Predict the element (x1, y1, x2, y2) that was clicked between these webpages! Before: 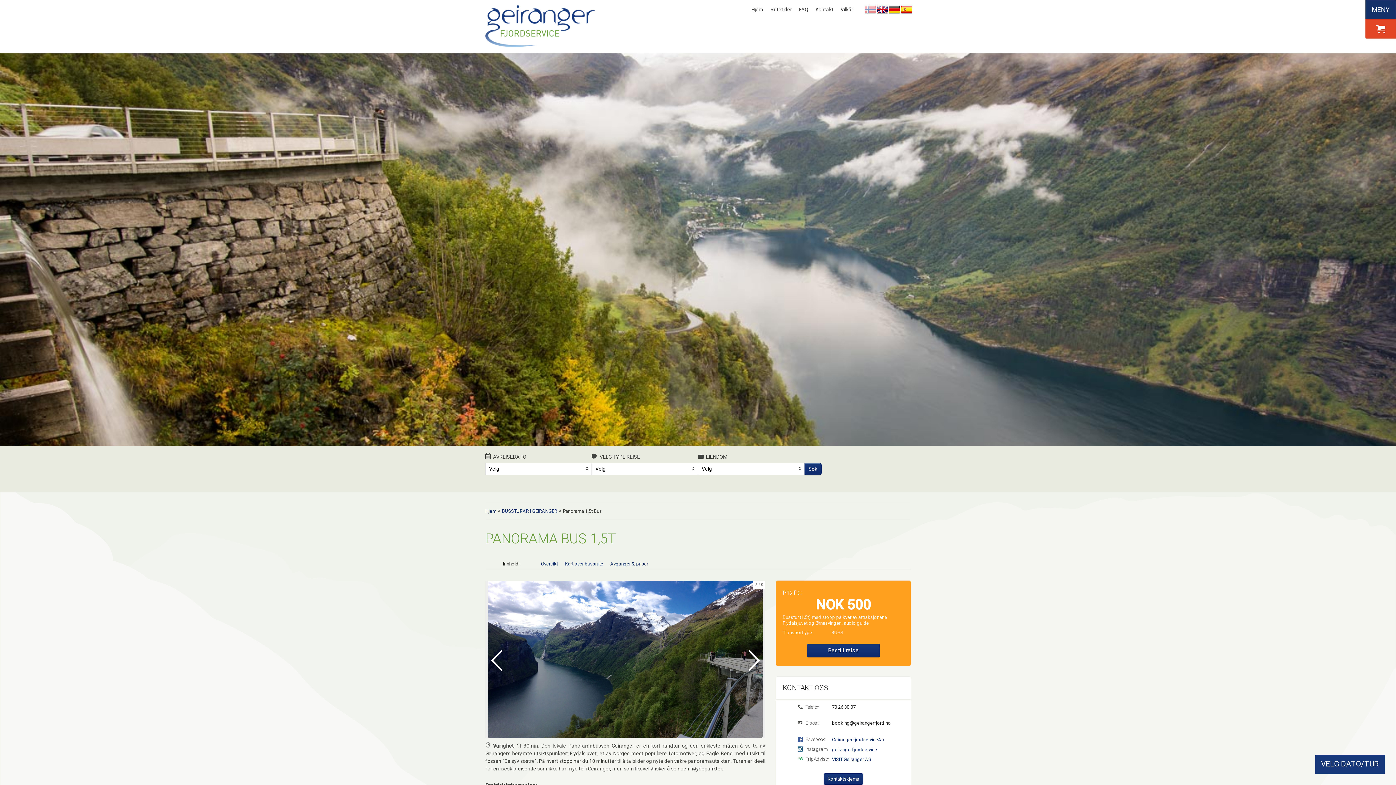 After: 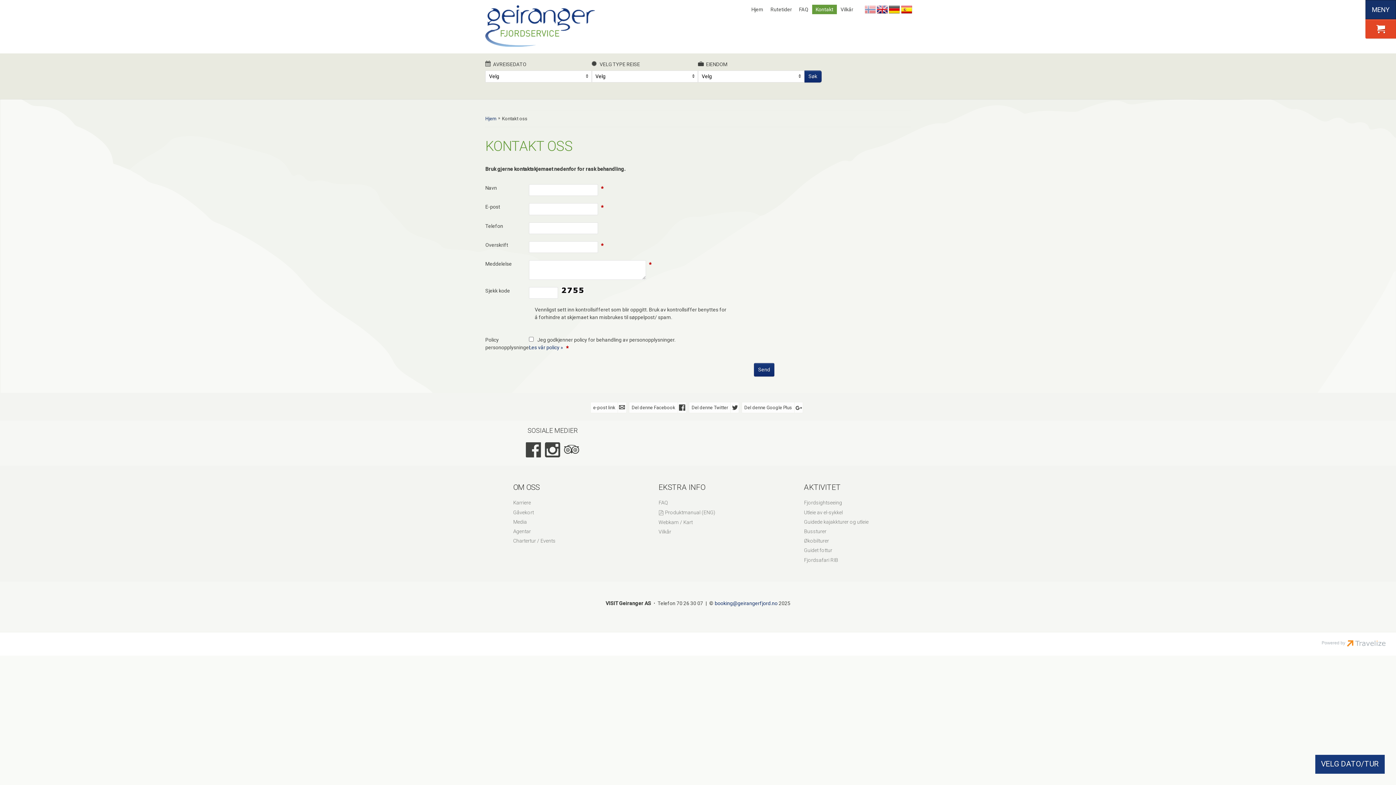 Action: label: Kontakt bbox: (812, 6, 837, 12)